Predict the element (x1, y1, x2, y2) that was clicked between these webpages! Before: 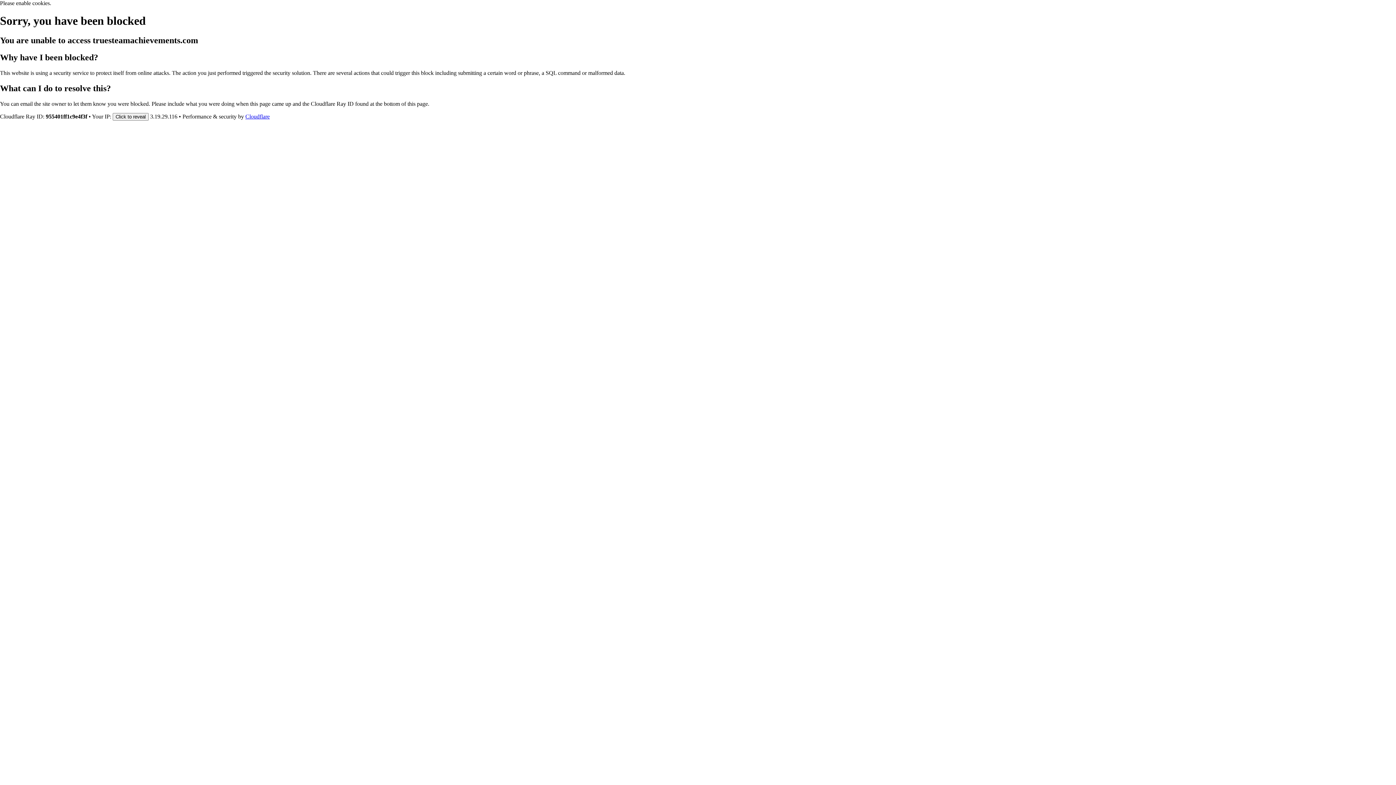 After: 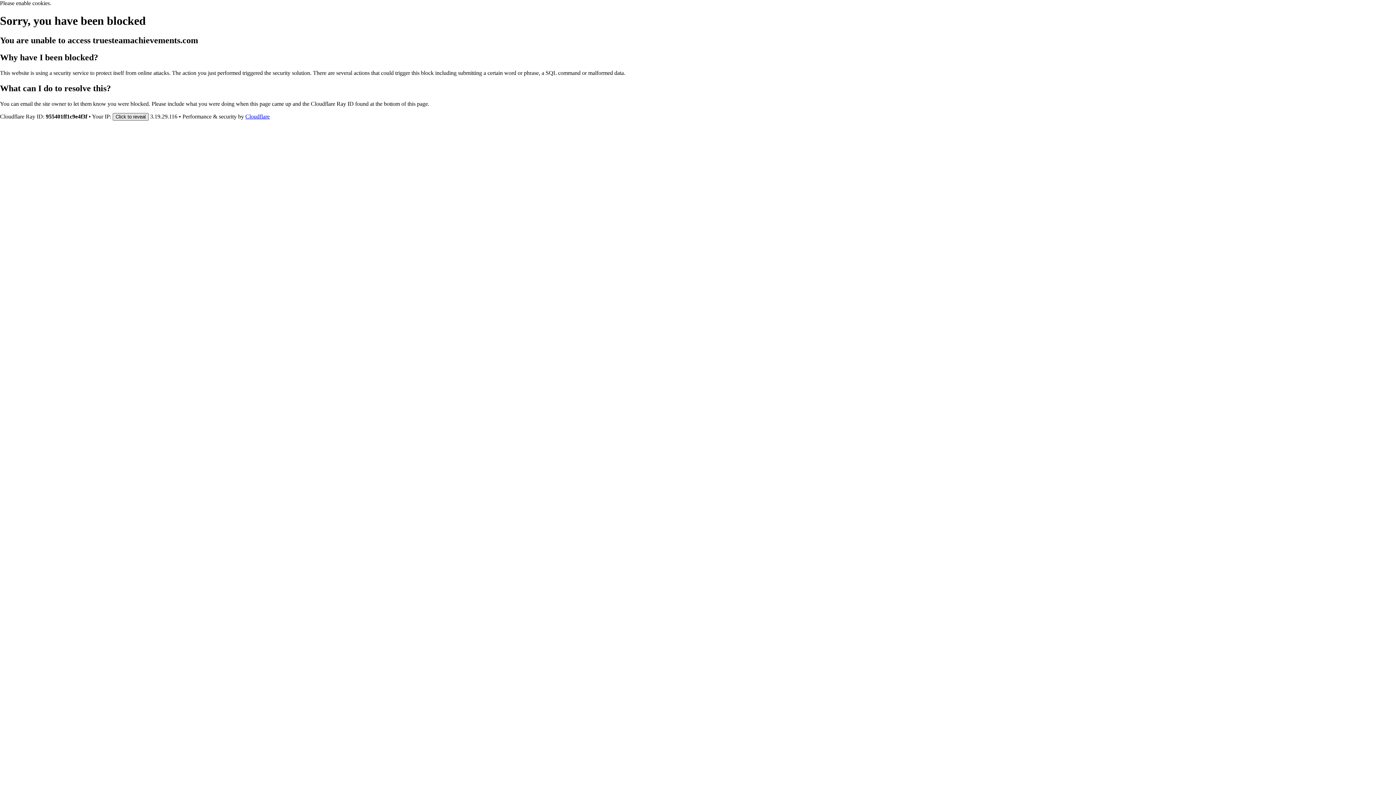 Action: bbox: (112, 112, 148, 120) label: Click to reveal